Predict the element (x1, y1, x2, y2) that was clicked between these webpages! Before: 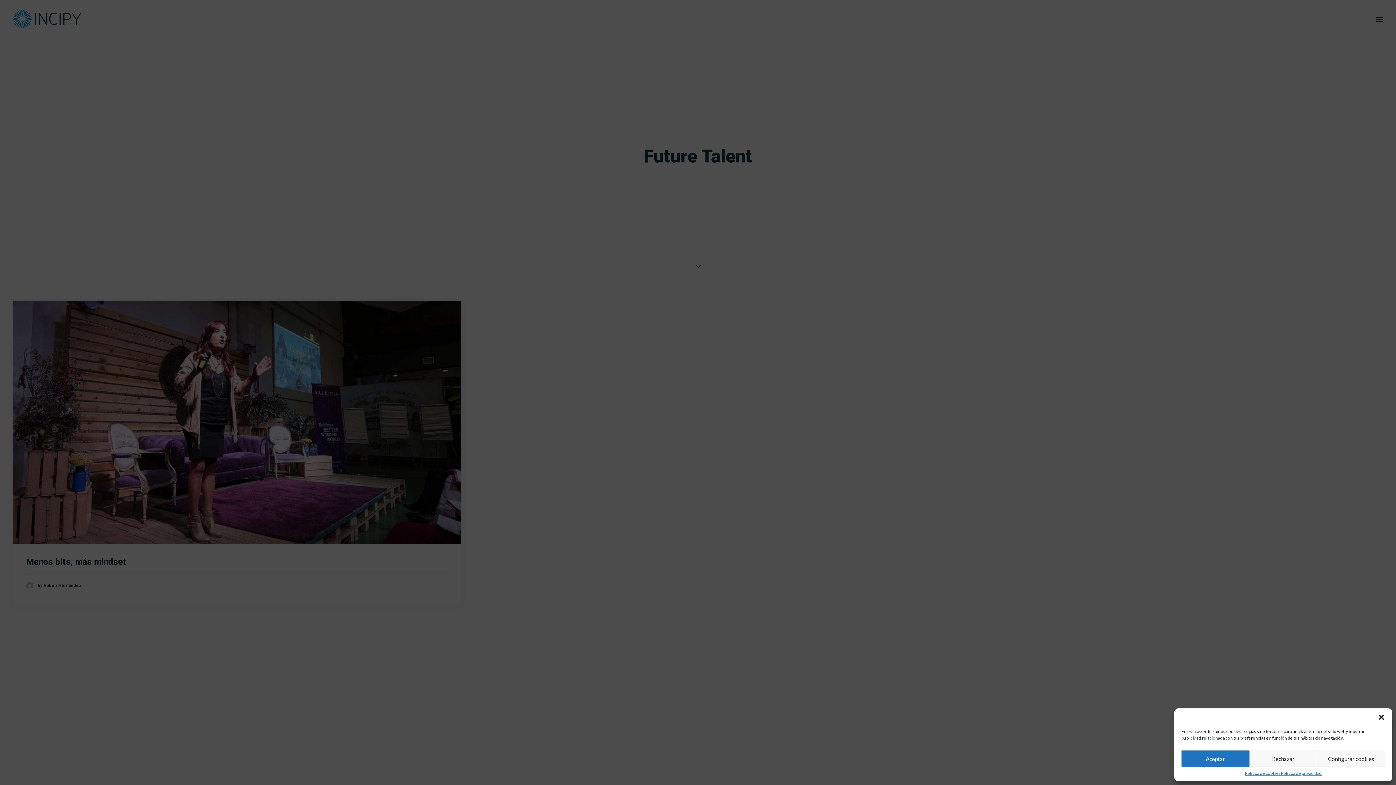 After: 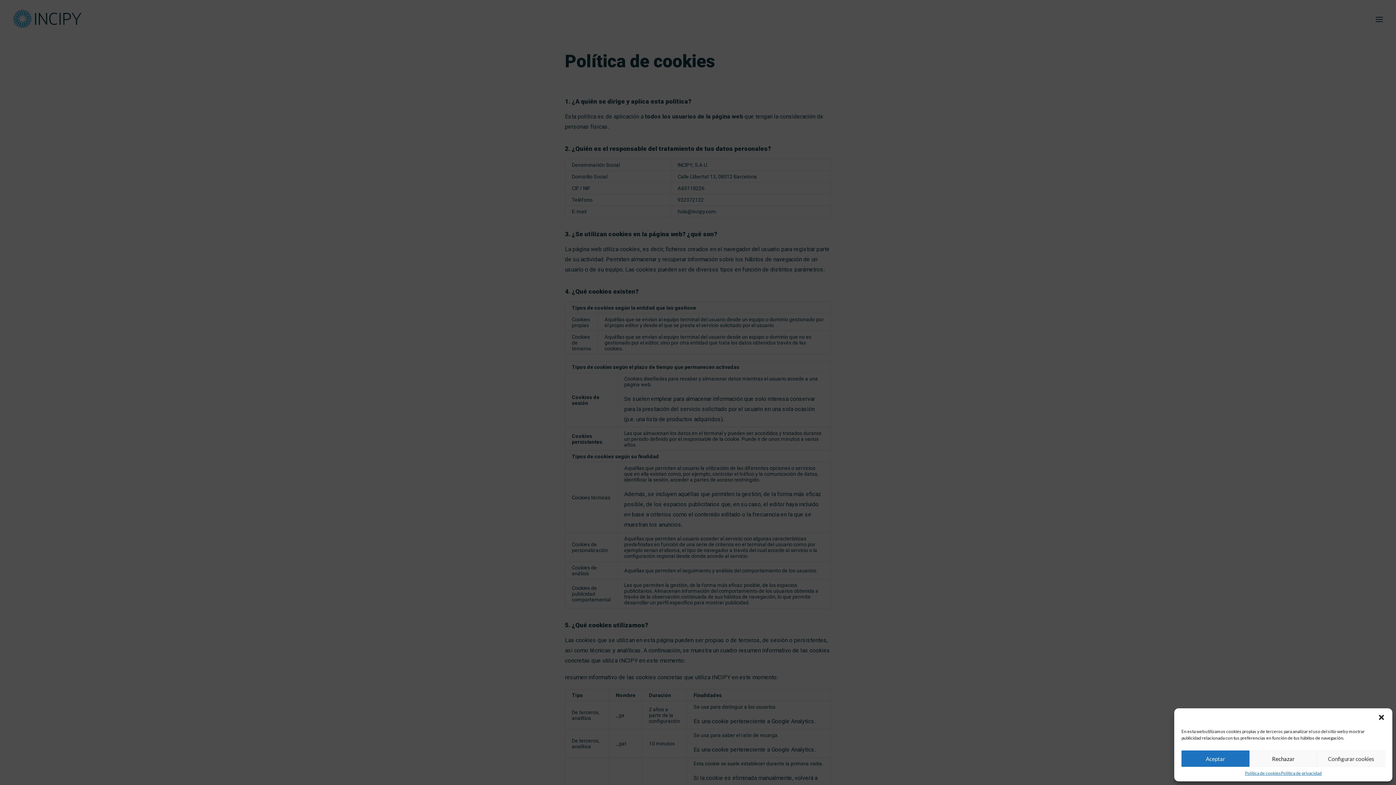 Action: label: Política de cookies bbox: (1245, 770, 1281, 776)